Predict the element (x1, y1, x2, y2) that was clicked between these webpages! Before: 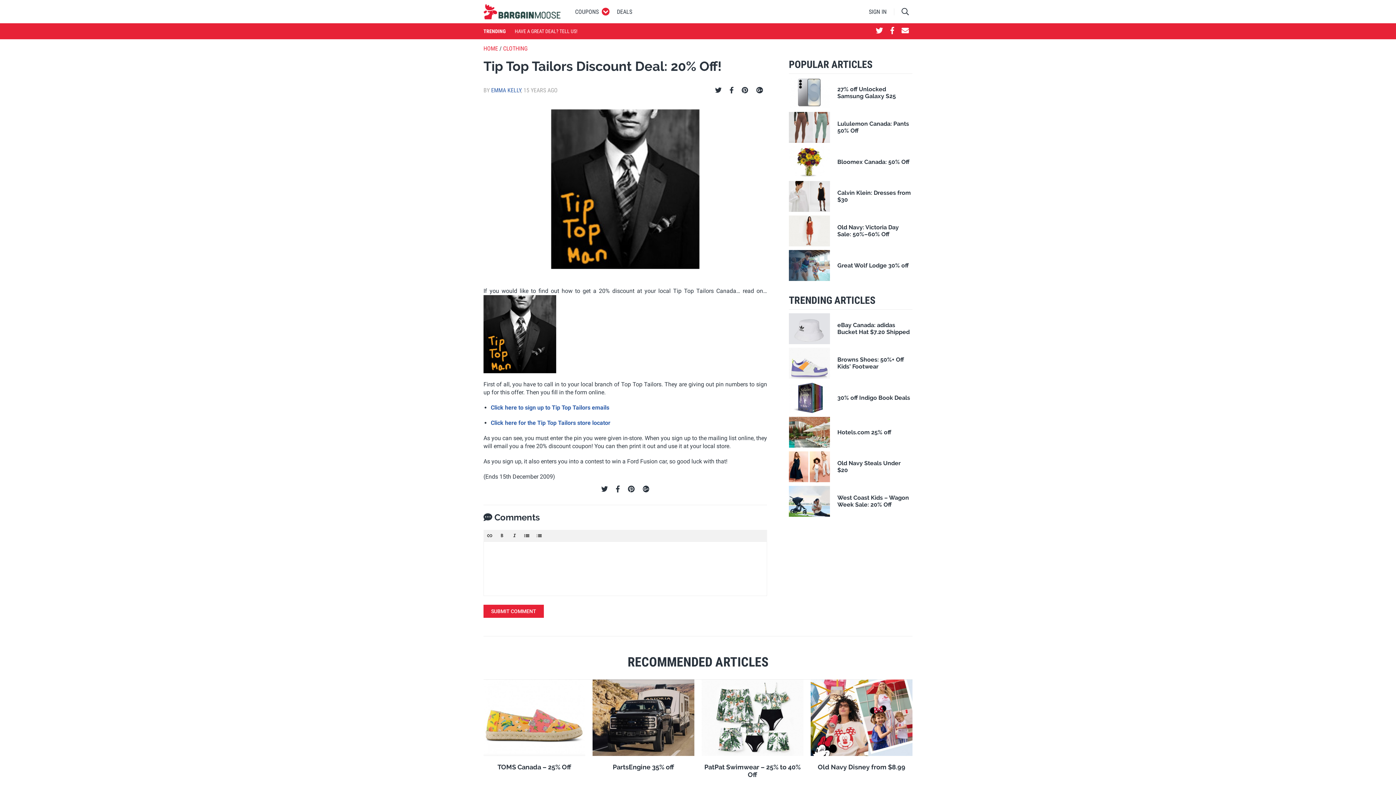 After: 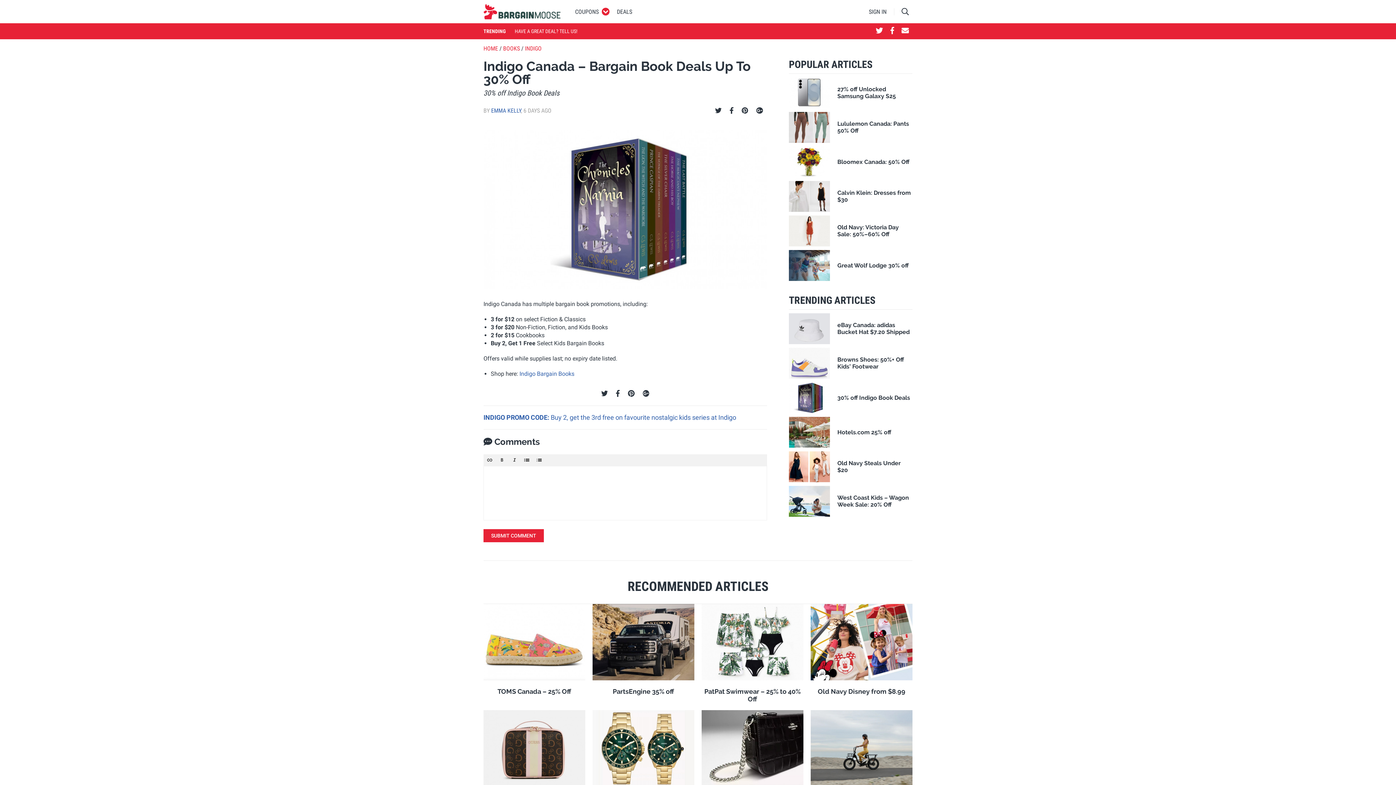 Action: bbox: (789, 382, 912, 413) label: 30% off Indigo Book Deals